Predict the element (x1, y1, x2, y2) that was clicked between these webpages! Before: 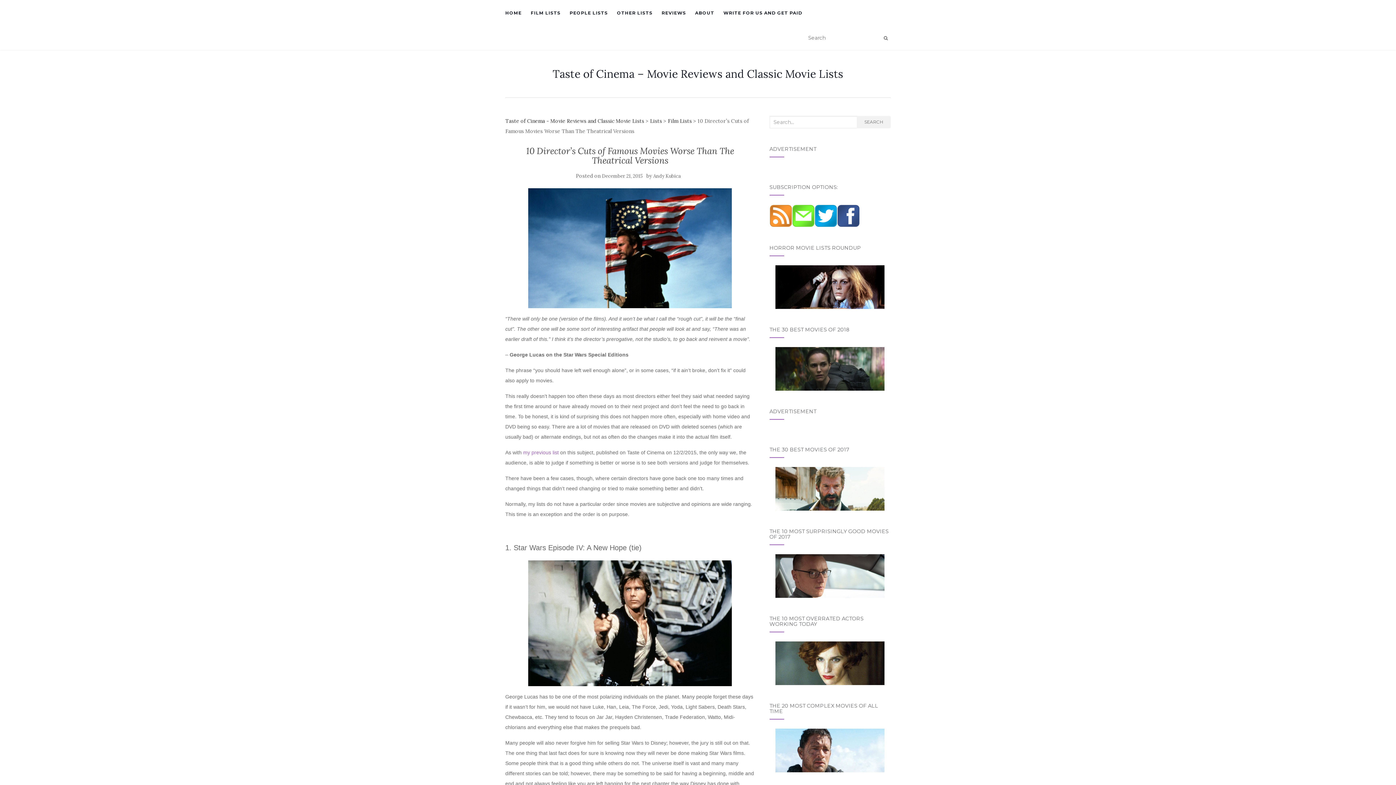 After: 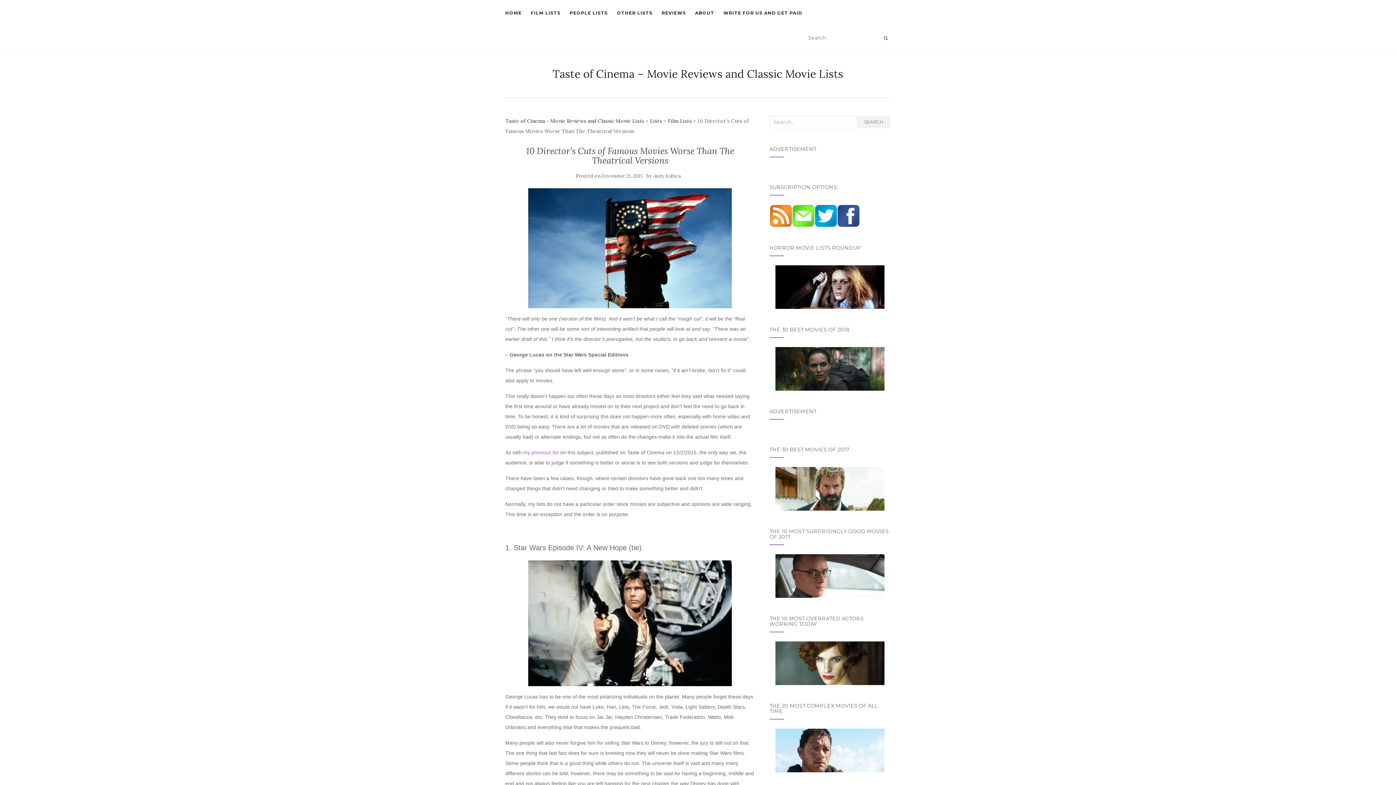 Action: bbox: (814, 212, 837, 218)